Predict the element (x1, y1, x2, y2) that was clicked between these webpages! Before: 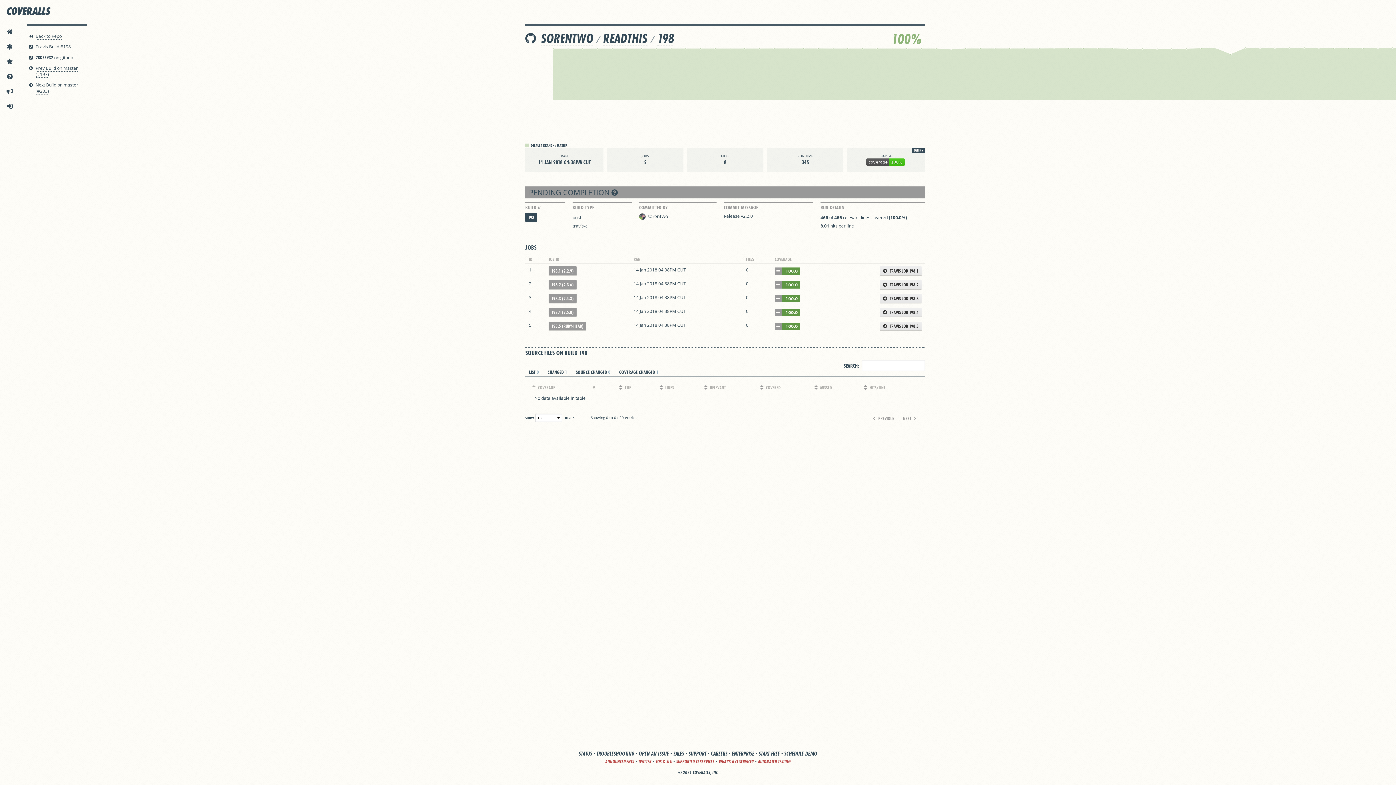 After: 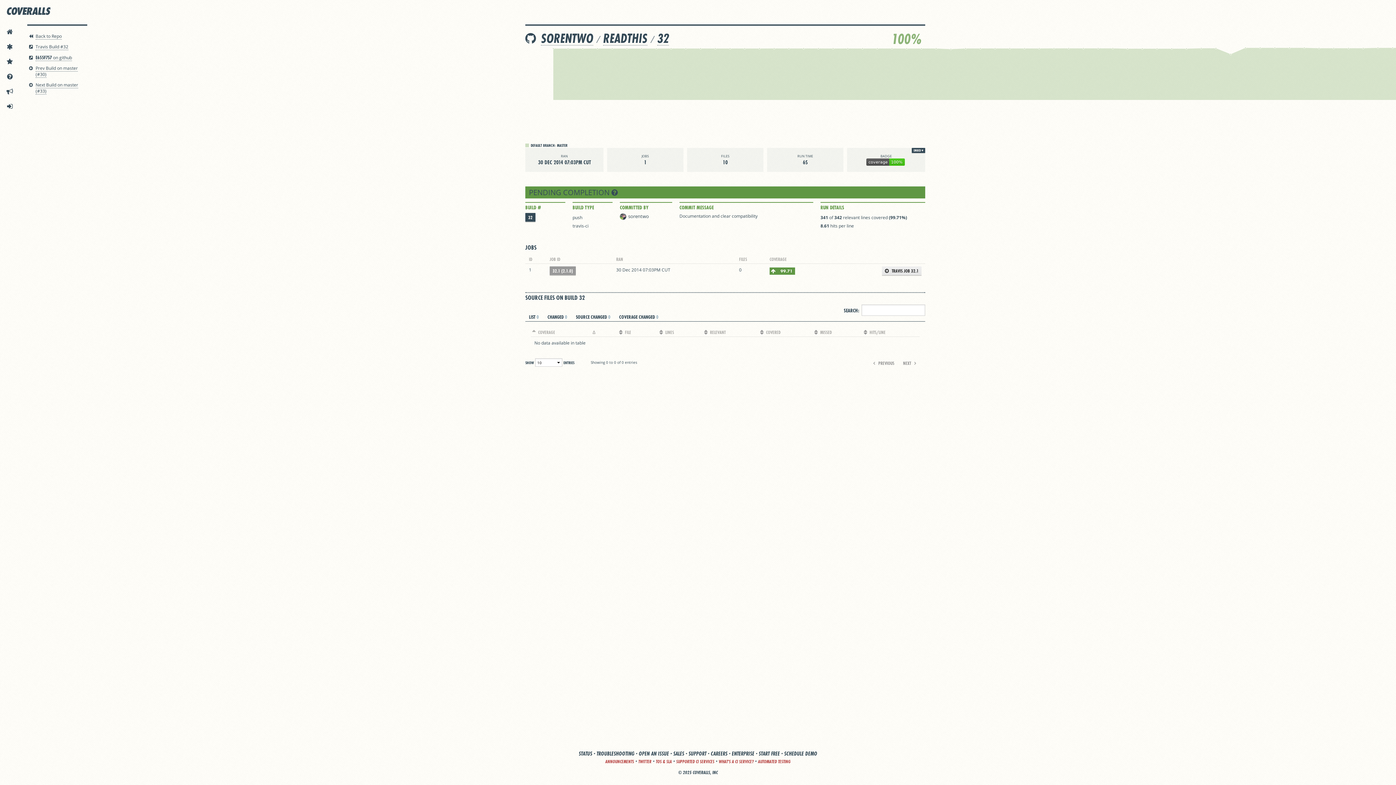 Action: bbox: (596, 47, 598, 49)